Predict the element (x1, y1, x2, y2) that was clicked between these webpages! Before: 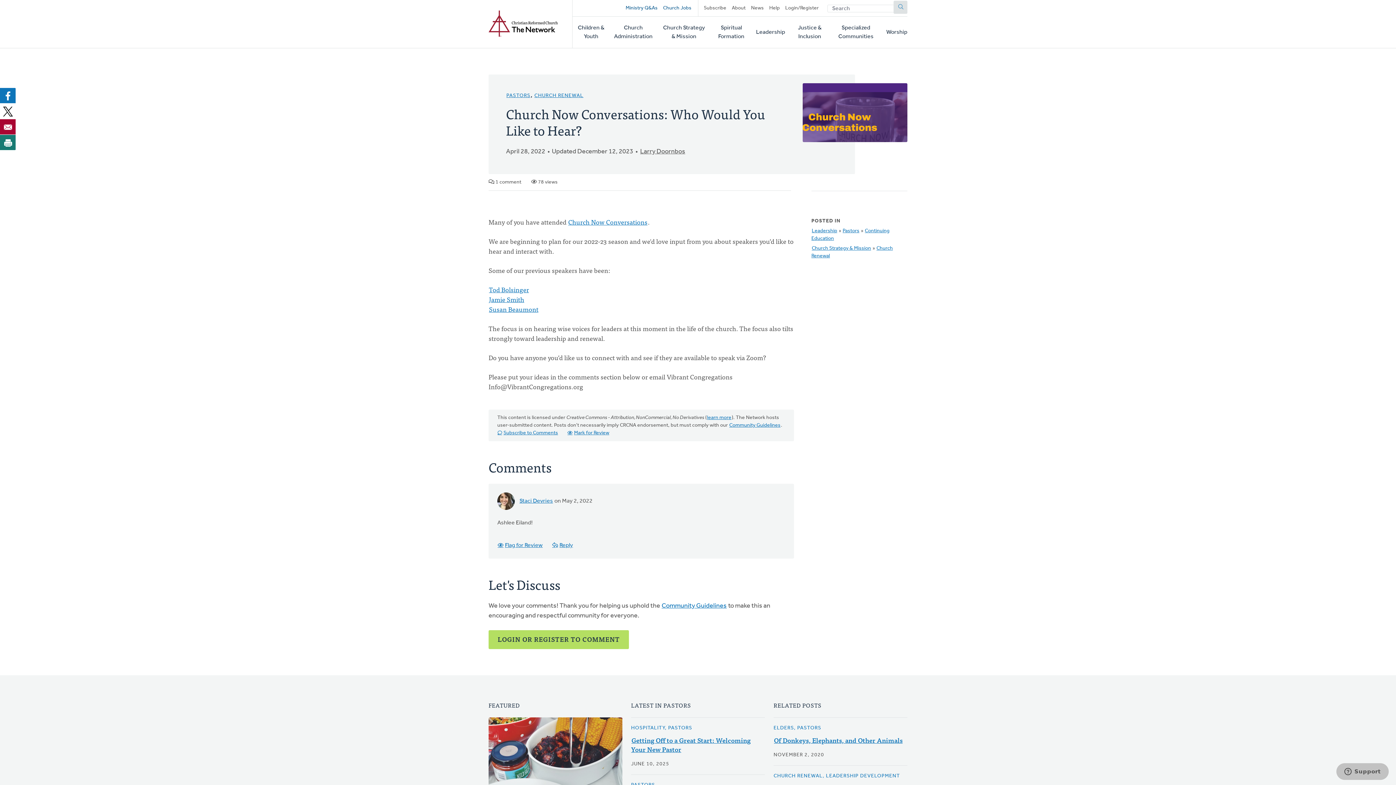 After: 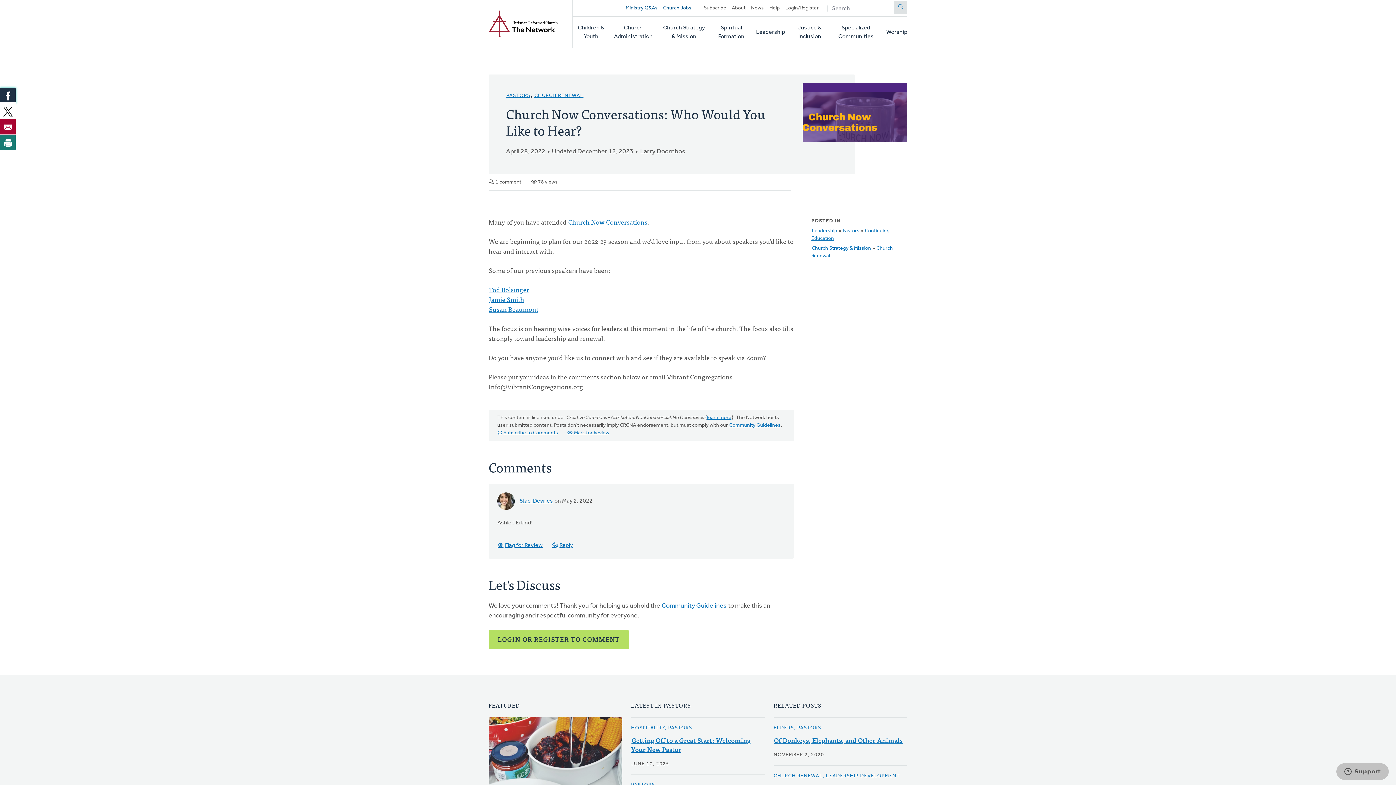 Action: bbox: (0, 87, 16, 103) label: Share to Facebook